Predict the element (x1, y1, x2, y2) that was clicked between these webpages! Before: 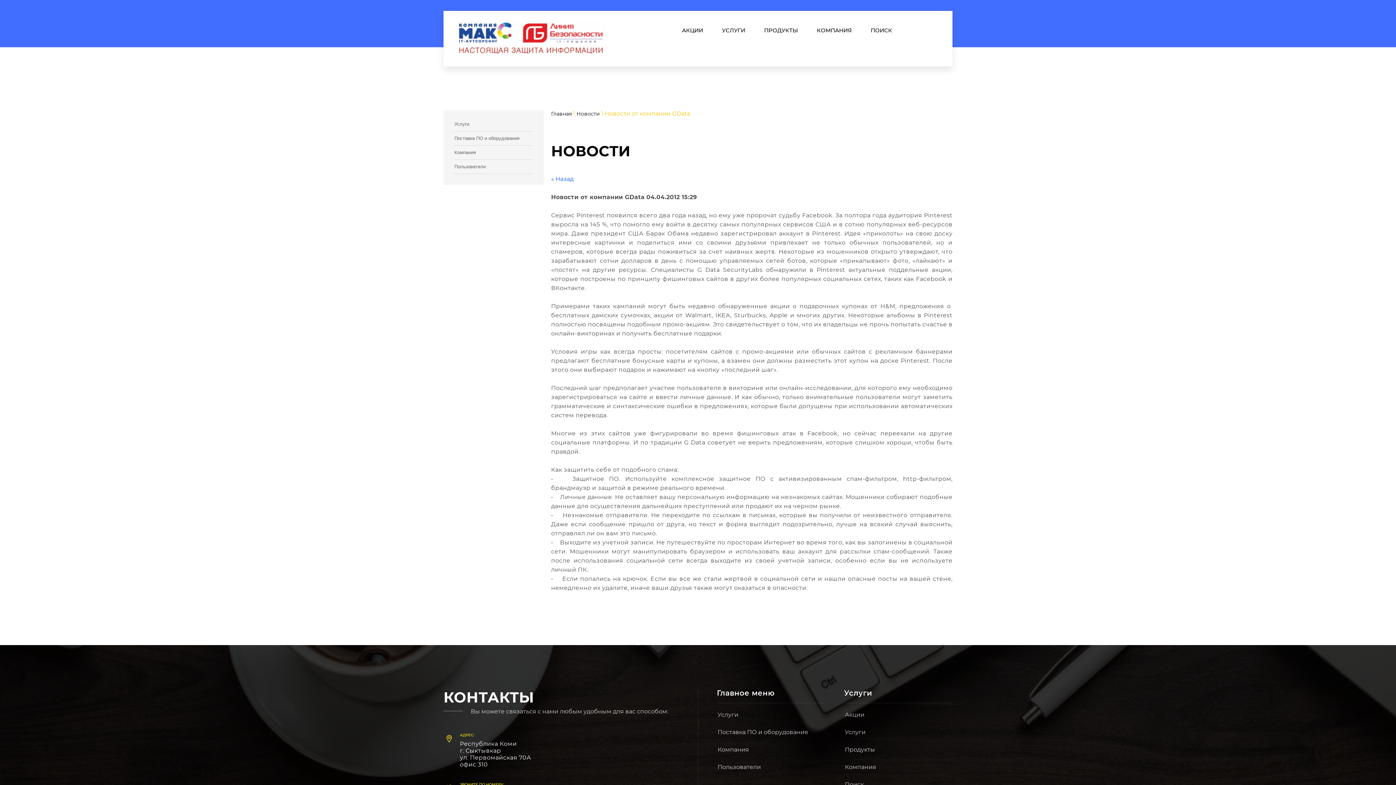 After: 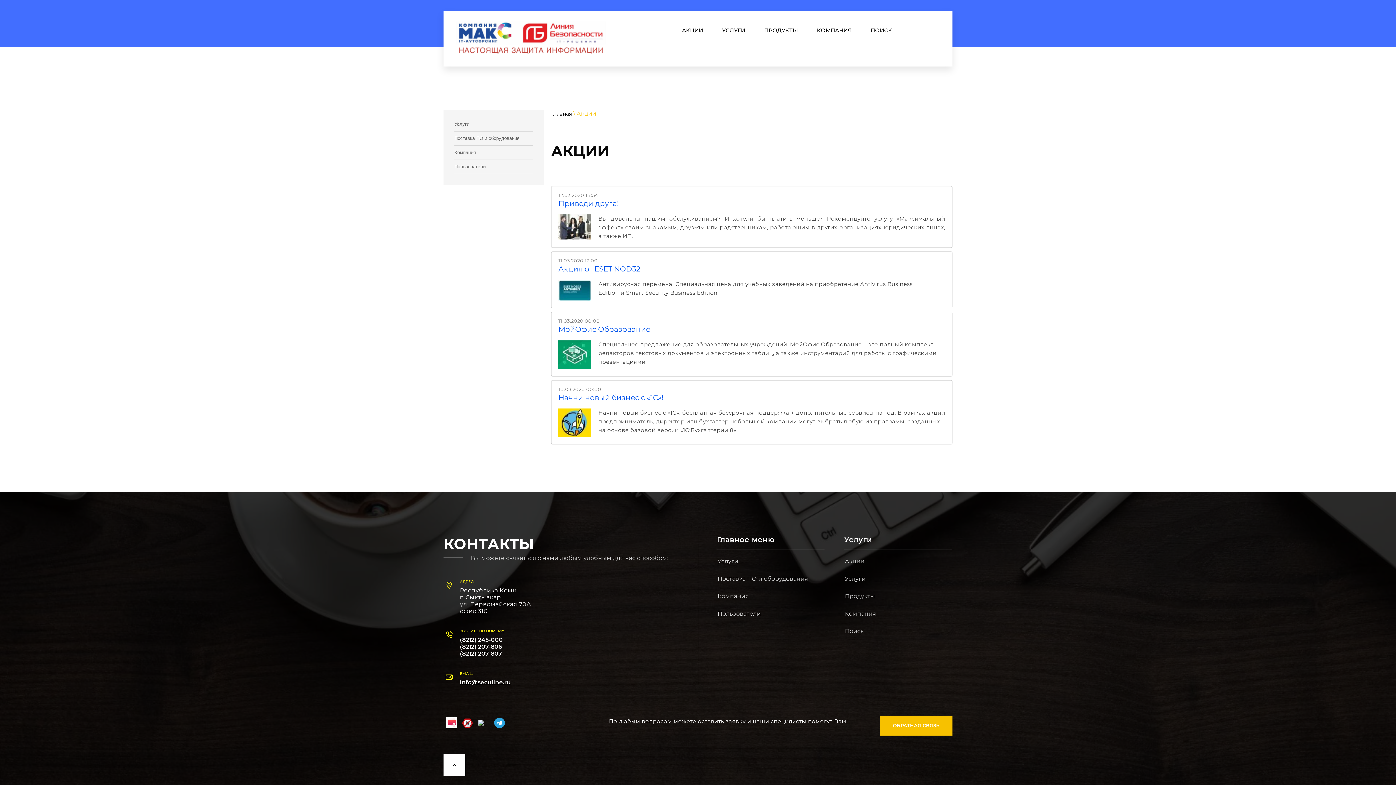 Action: bbox: (673, 22, 712, 37) label: АКЦИИ